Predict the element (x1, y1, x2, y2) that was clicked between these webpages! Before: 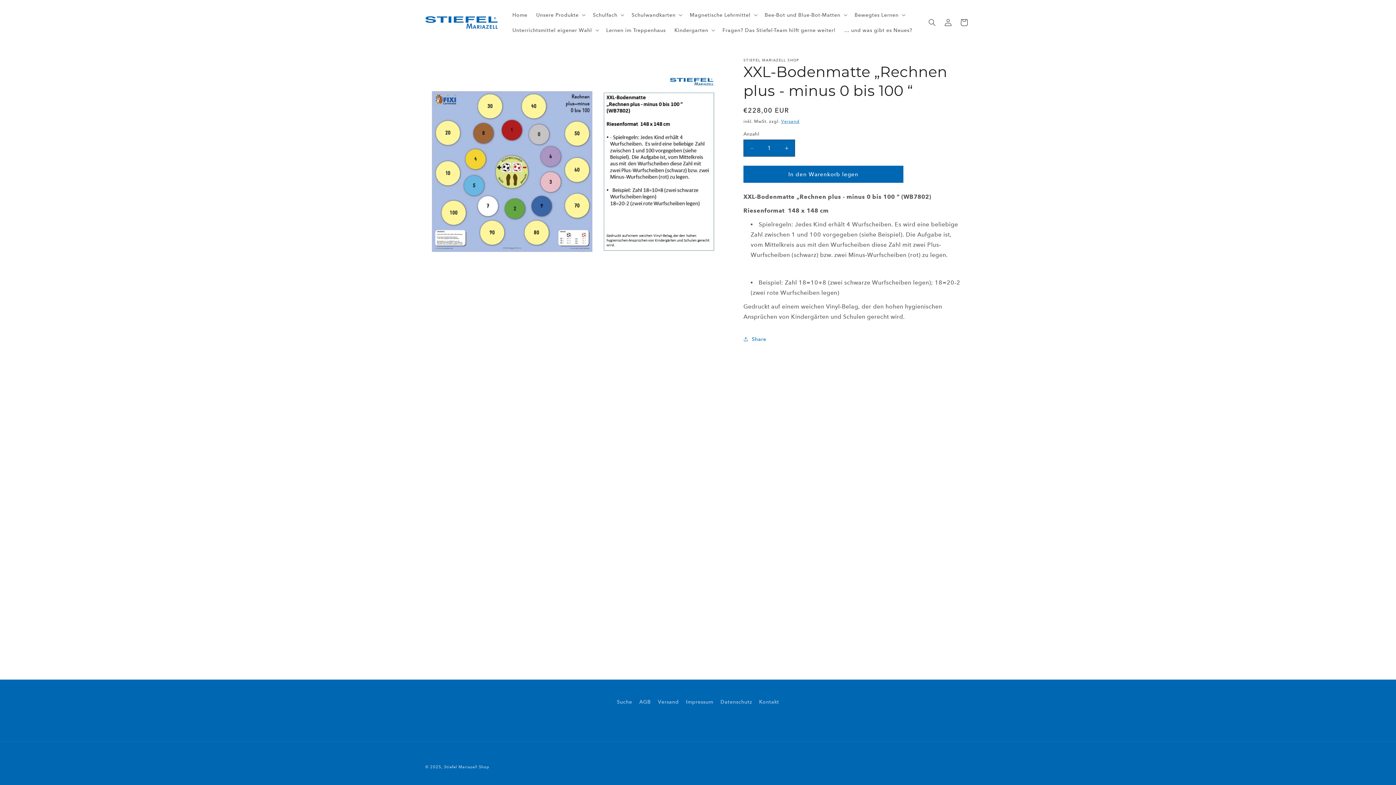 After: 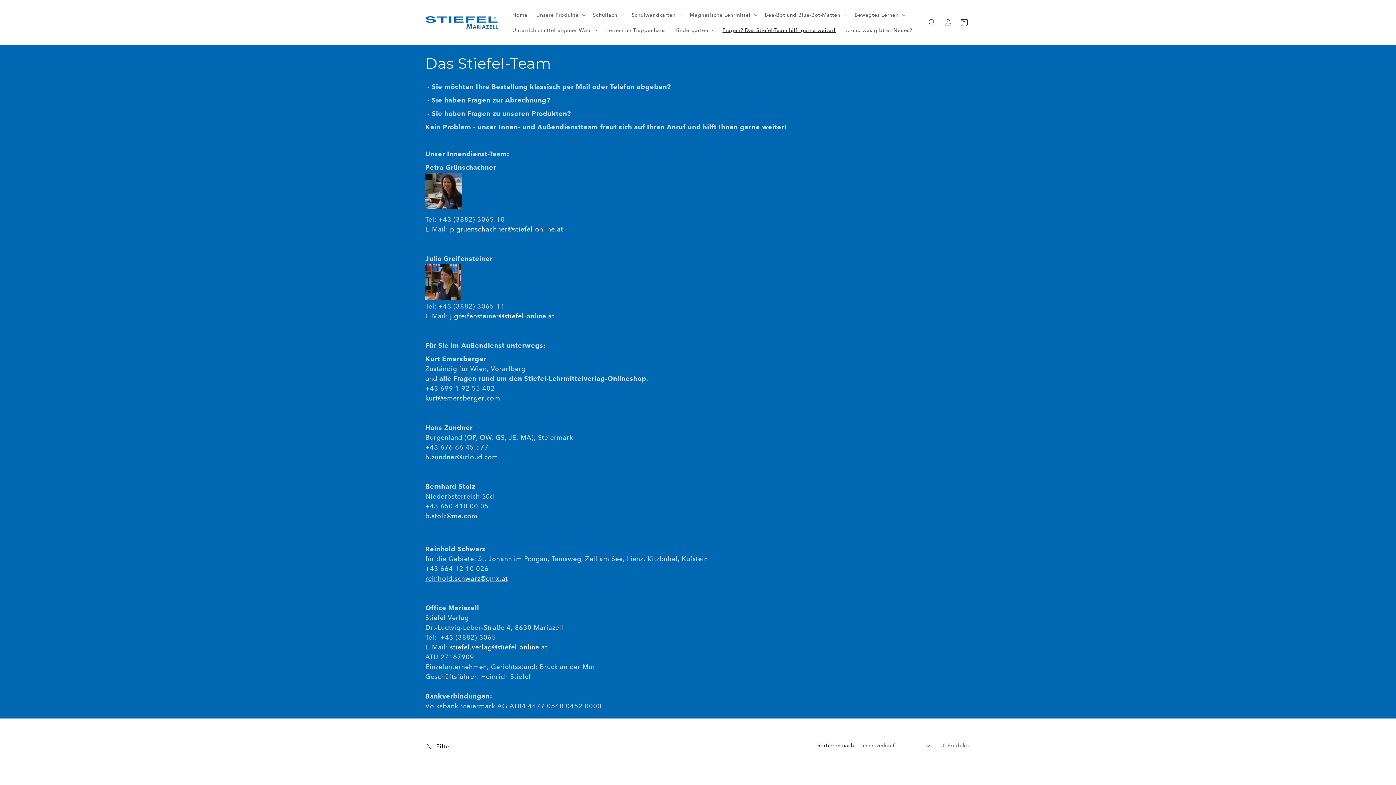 Action: label: Kontakt bbox: (759, 696, 779, 708)